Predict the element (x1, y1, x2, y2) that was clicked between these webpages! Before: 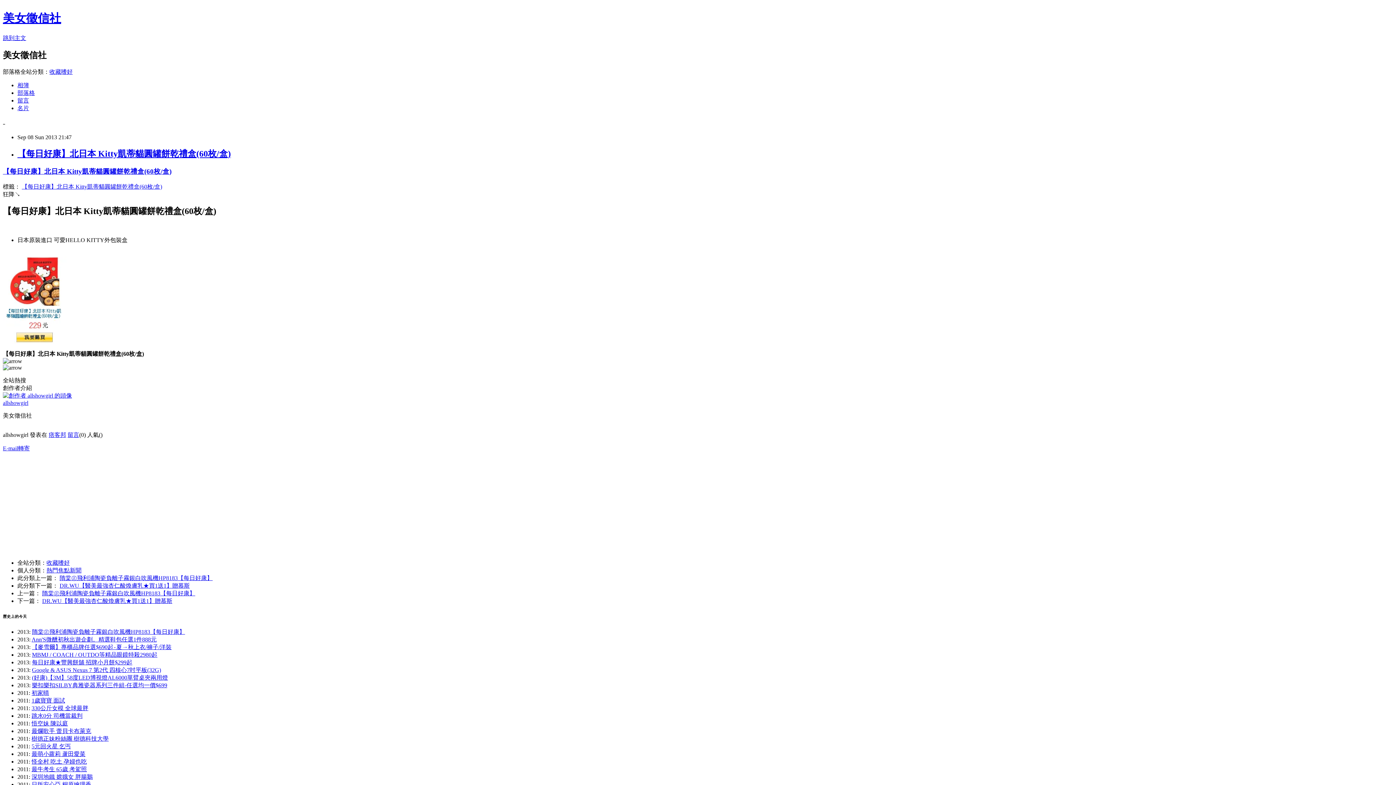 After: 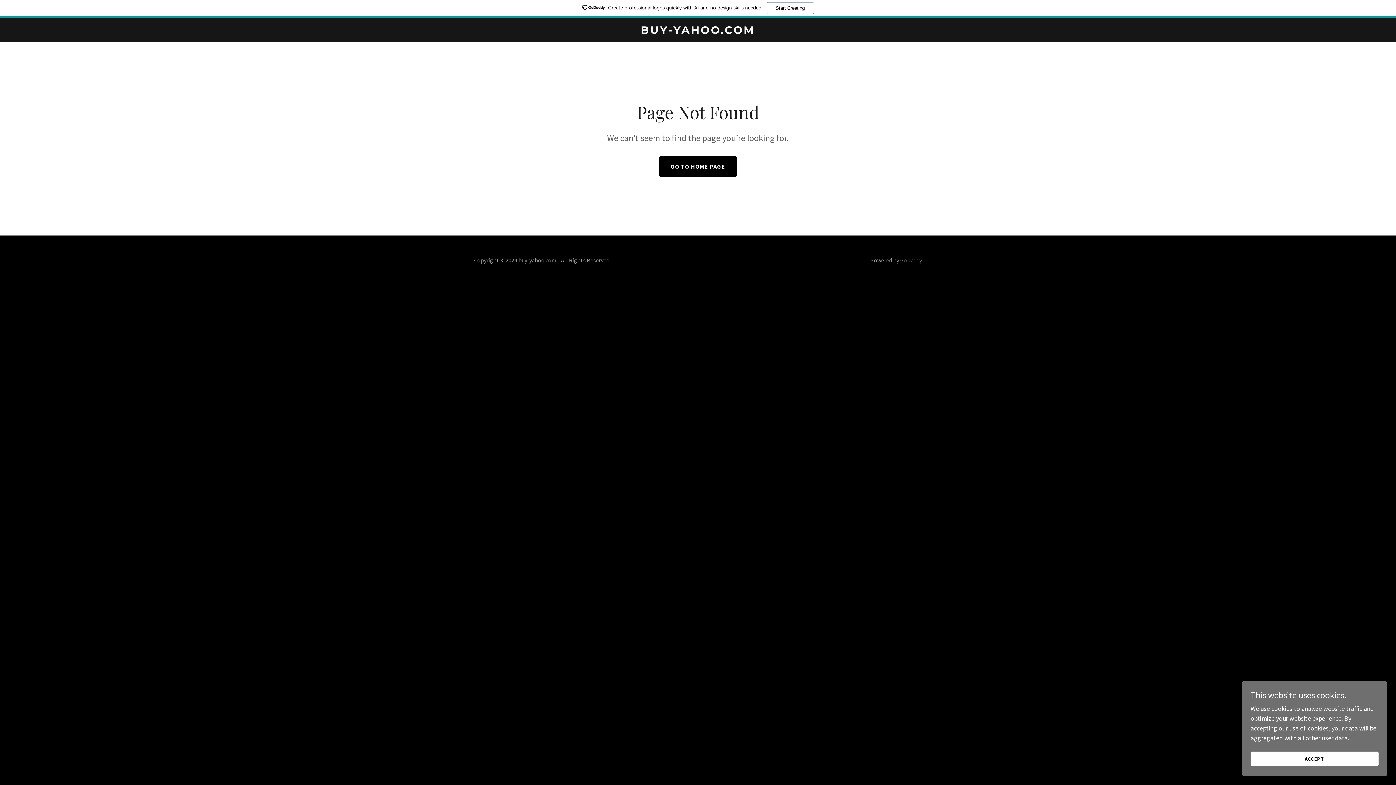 Action: bbox: (21, 183, 162, 189) label: 【每日好康】北日本 Kitty凱蒂貓圓罐餅乾禮盒(60枚/盒)